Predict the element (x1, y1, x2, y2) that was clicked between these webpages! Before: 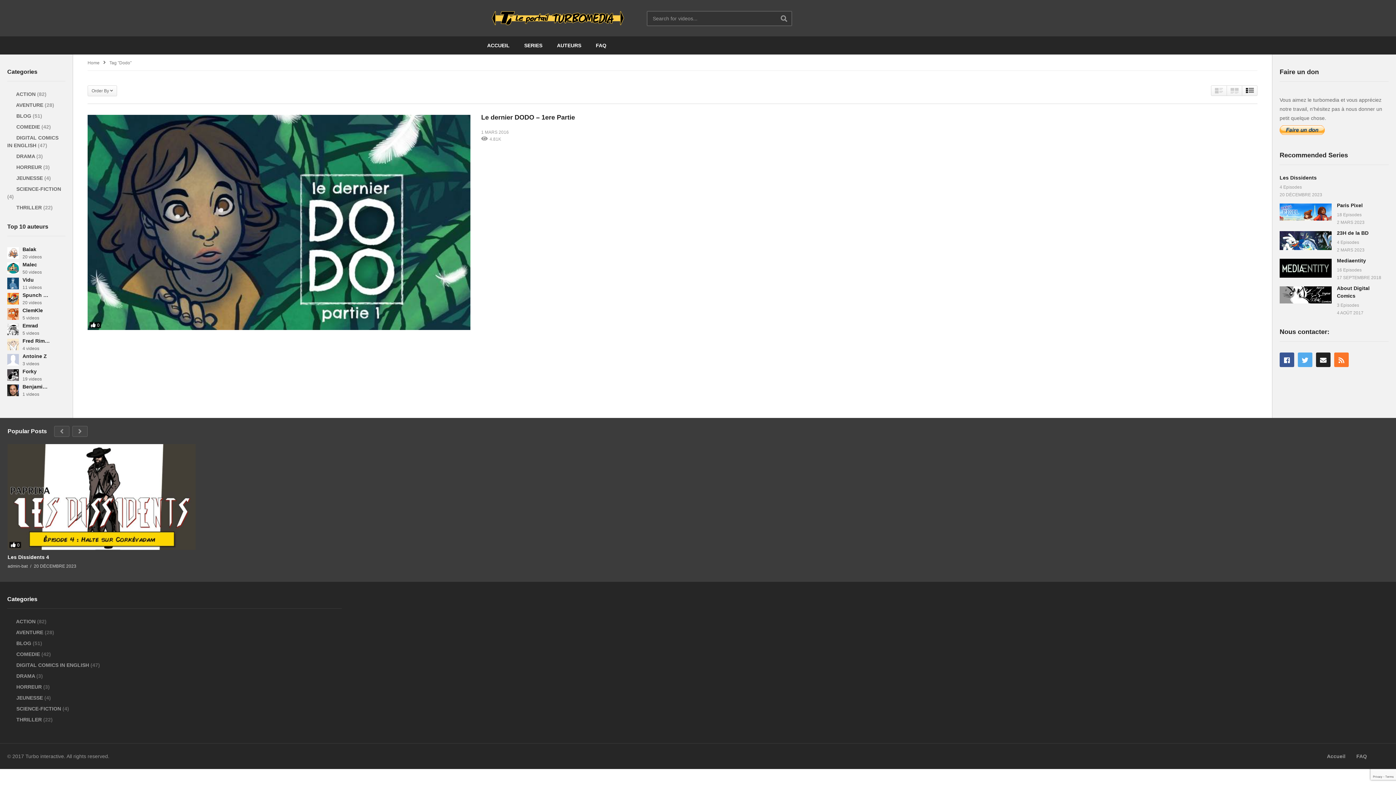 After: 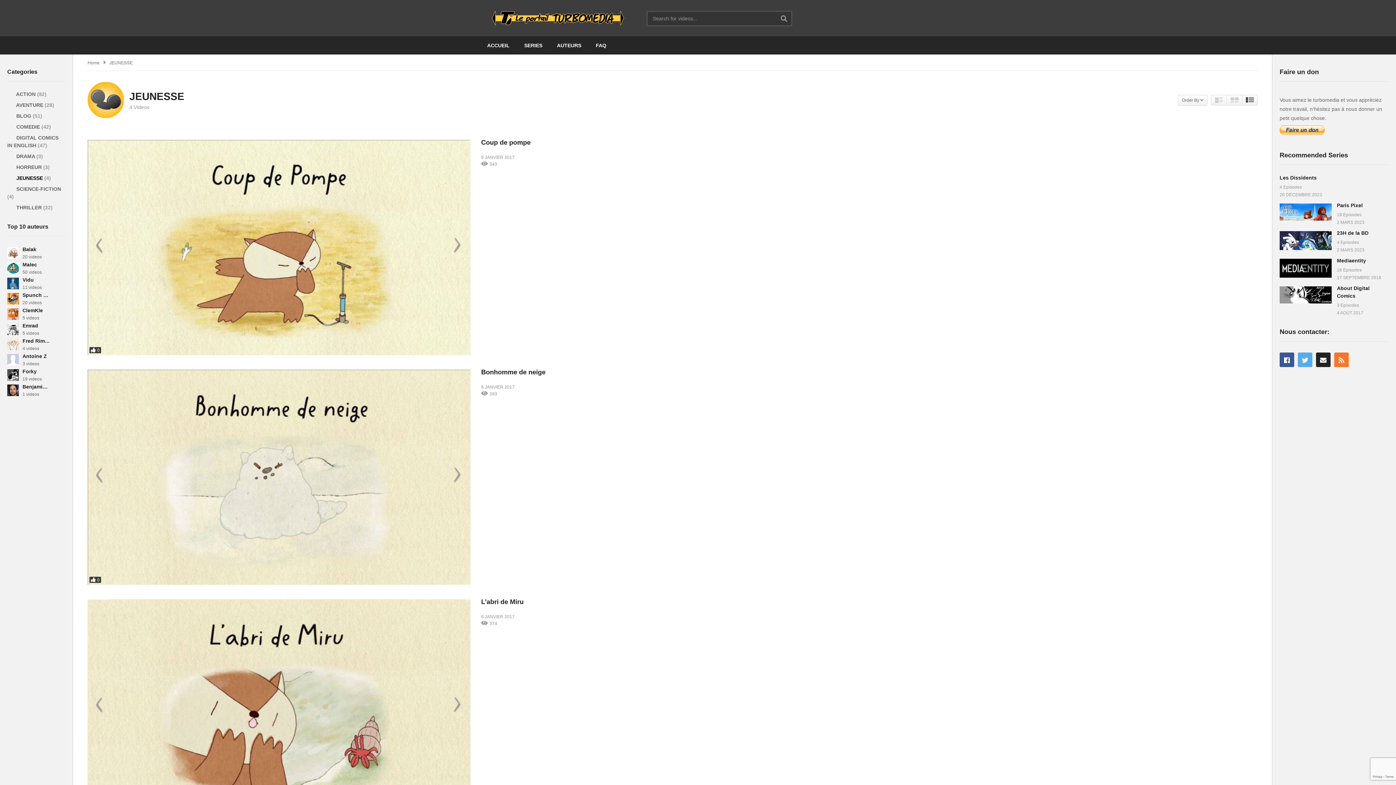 Action: label:  JEUNESSE  bbox: (7, 175, 44, 180)